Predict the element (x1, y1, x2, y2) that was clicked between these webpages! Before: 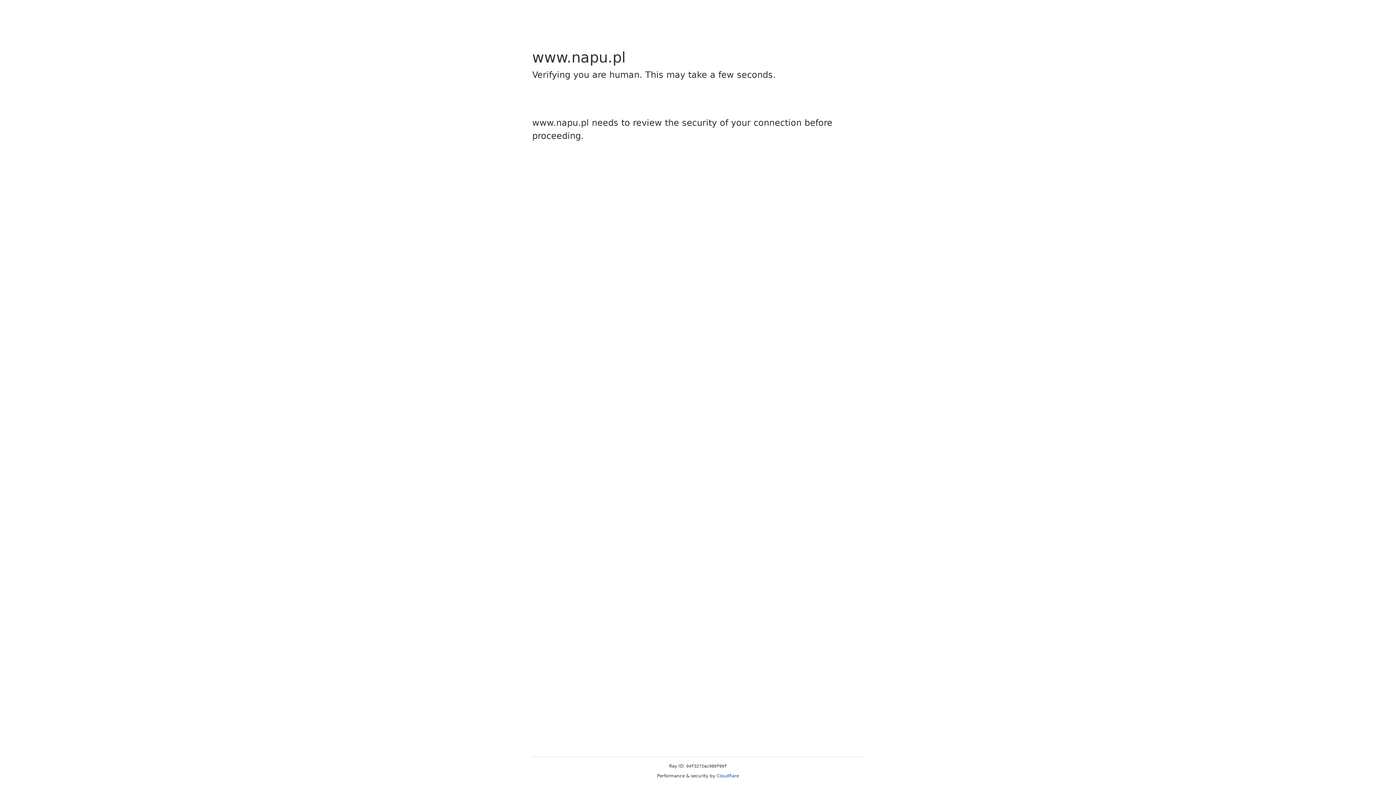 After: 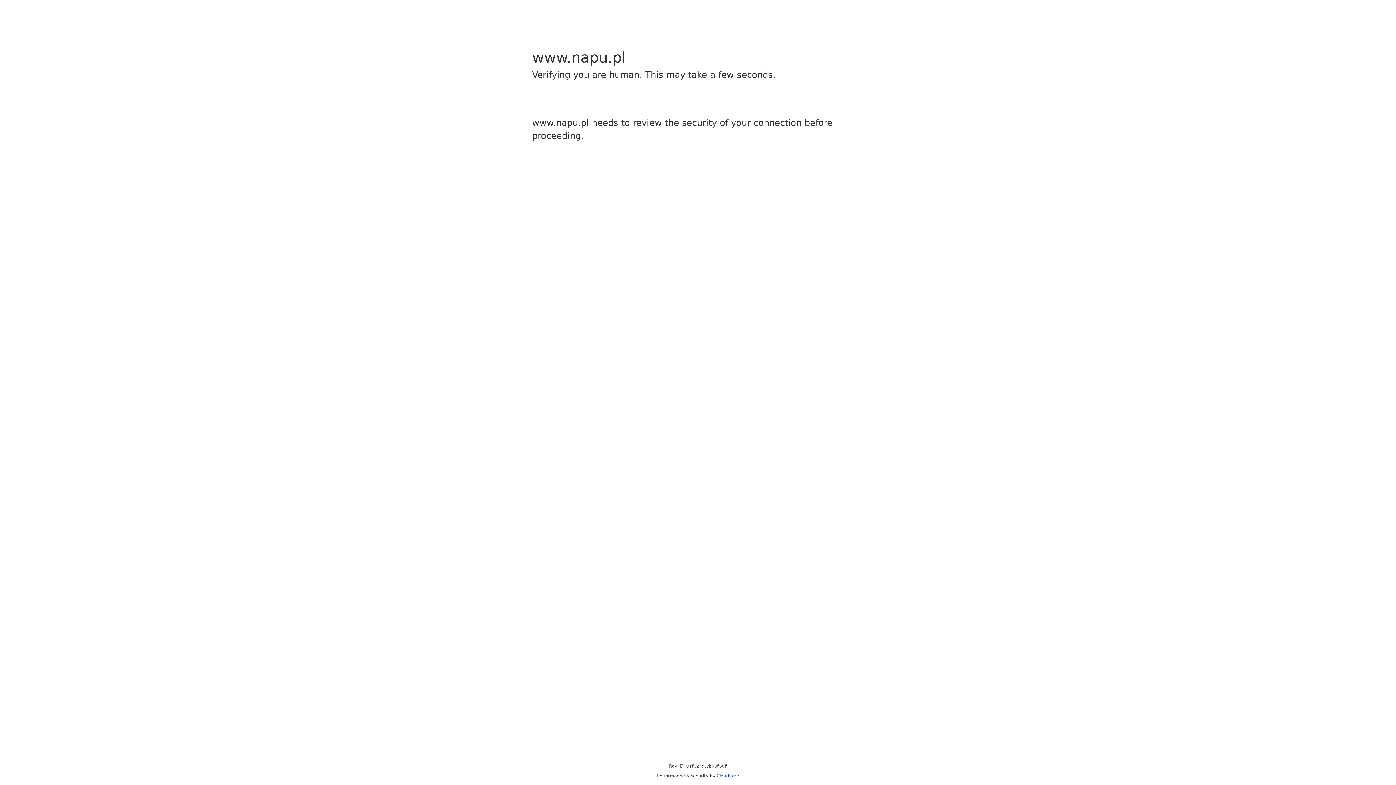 Action: bbox: (716, 773, 739, 778) label: Cloudflare